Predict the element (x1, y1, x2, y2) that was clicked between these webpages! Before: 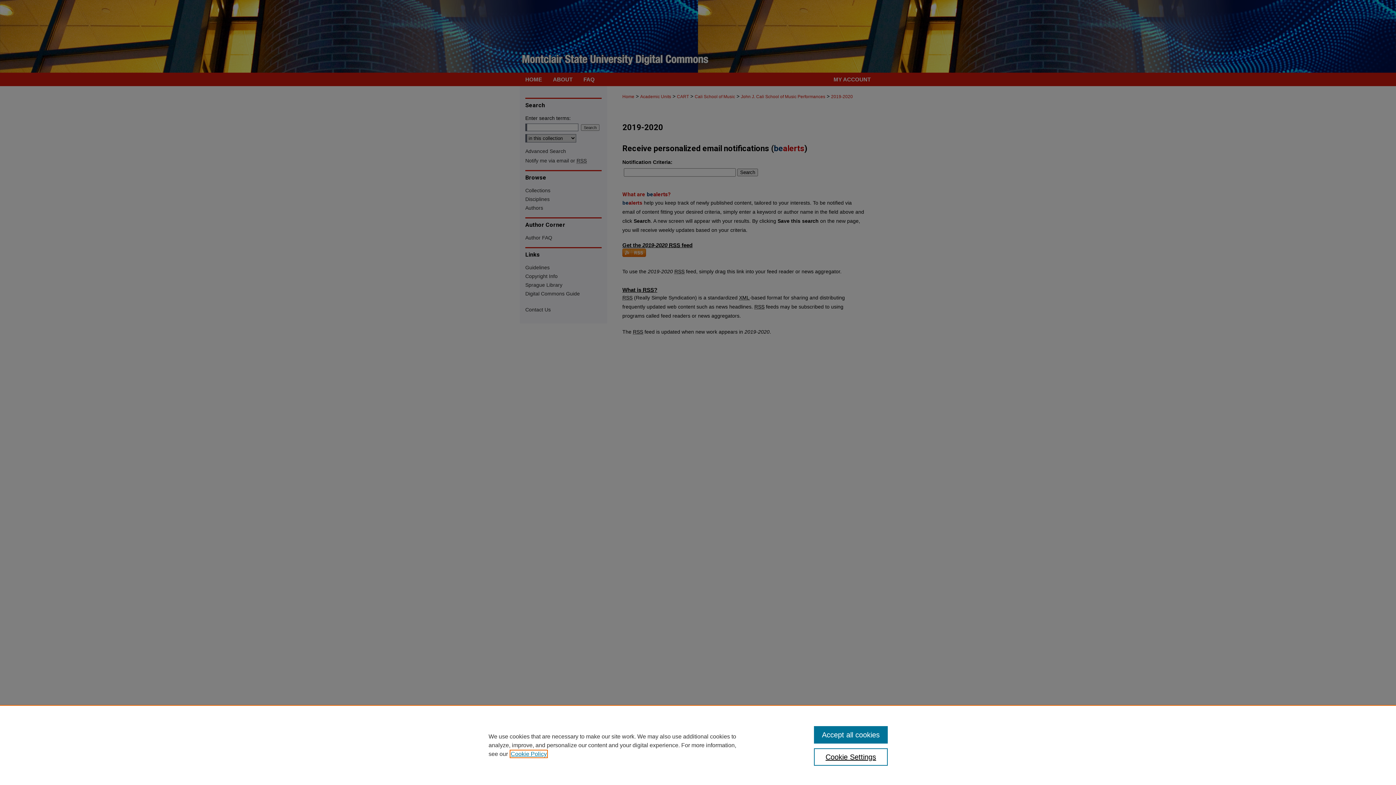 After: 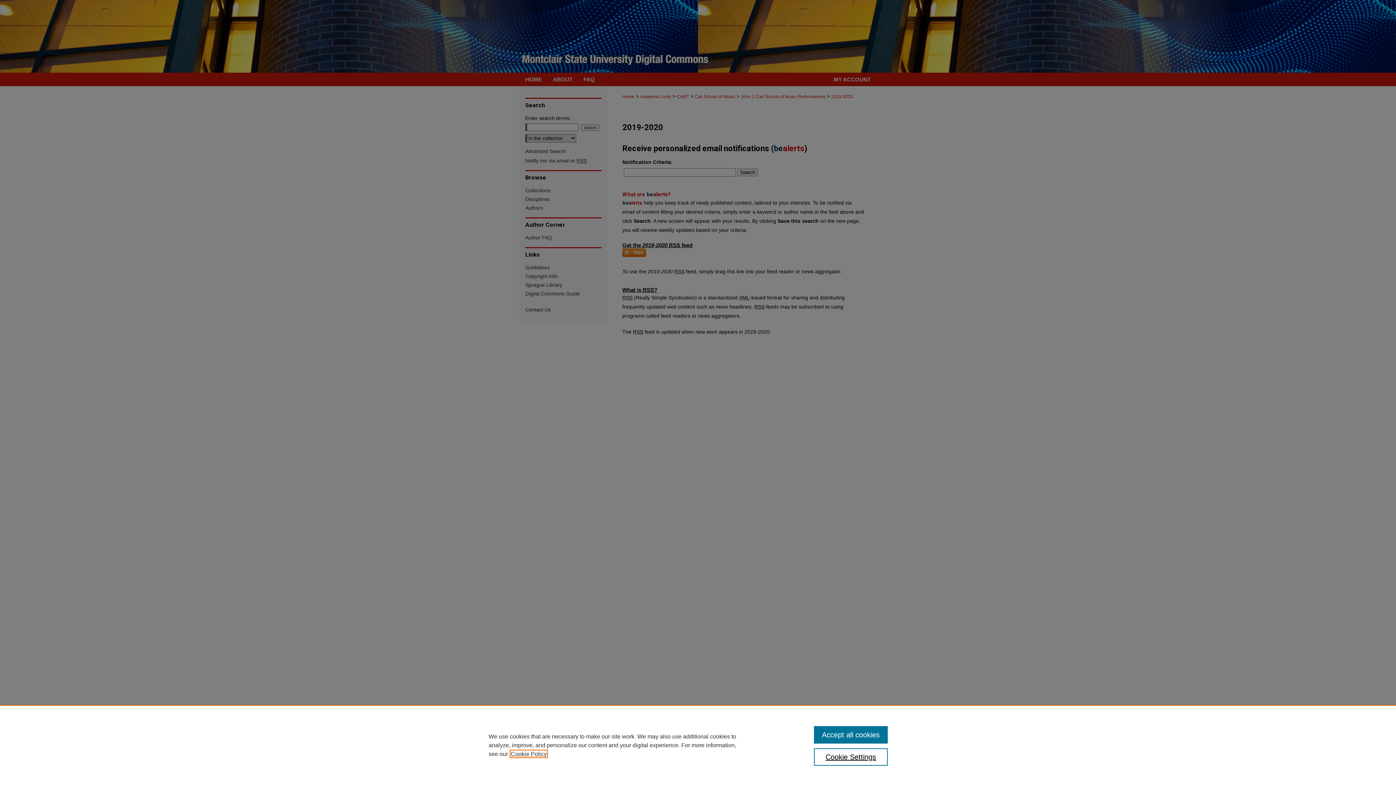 Action: label: , opens in a new tab bbox: (510, 751, 546, 757)